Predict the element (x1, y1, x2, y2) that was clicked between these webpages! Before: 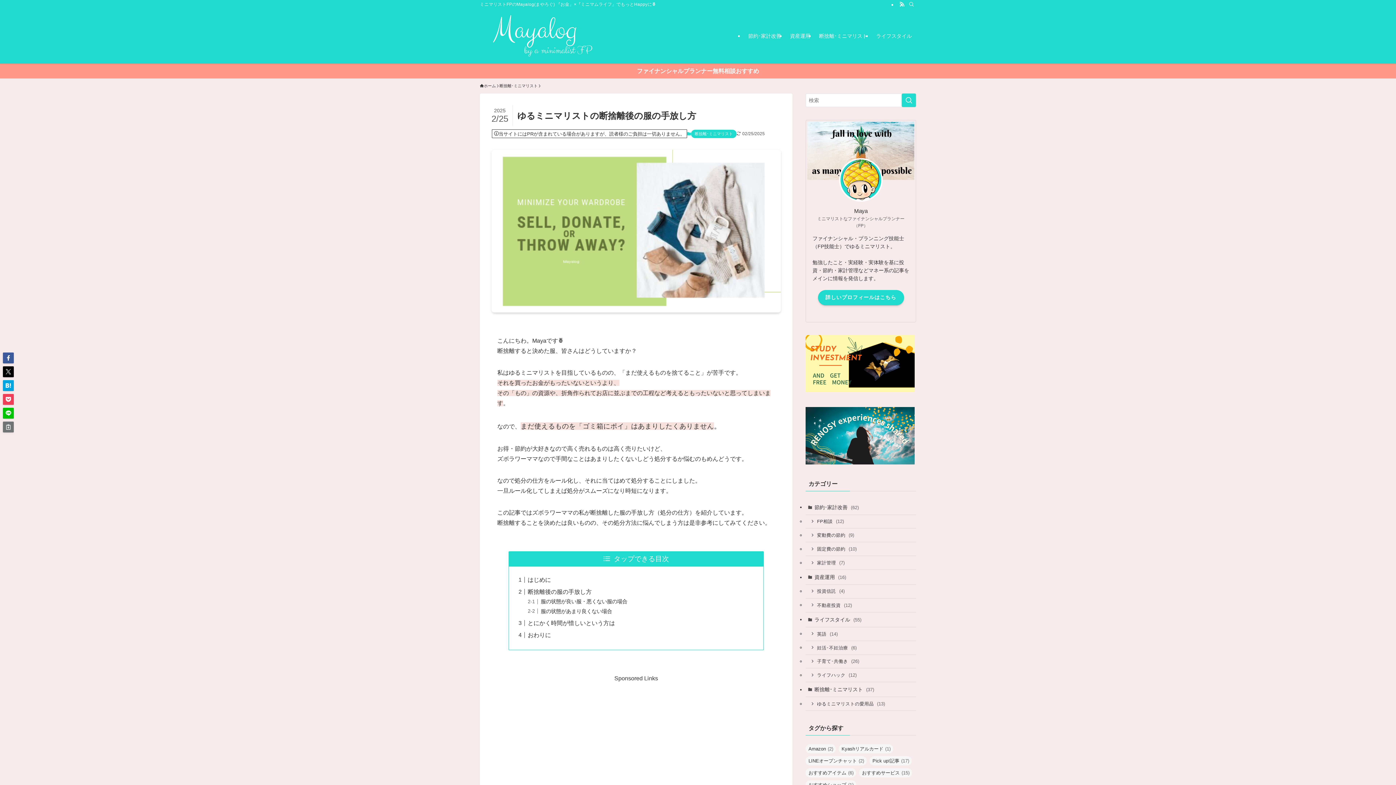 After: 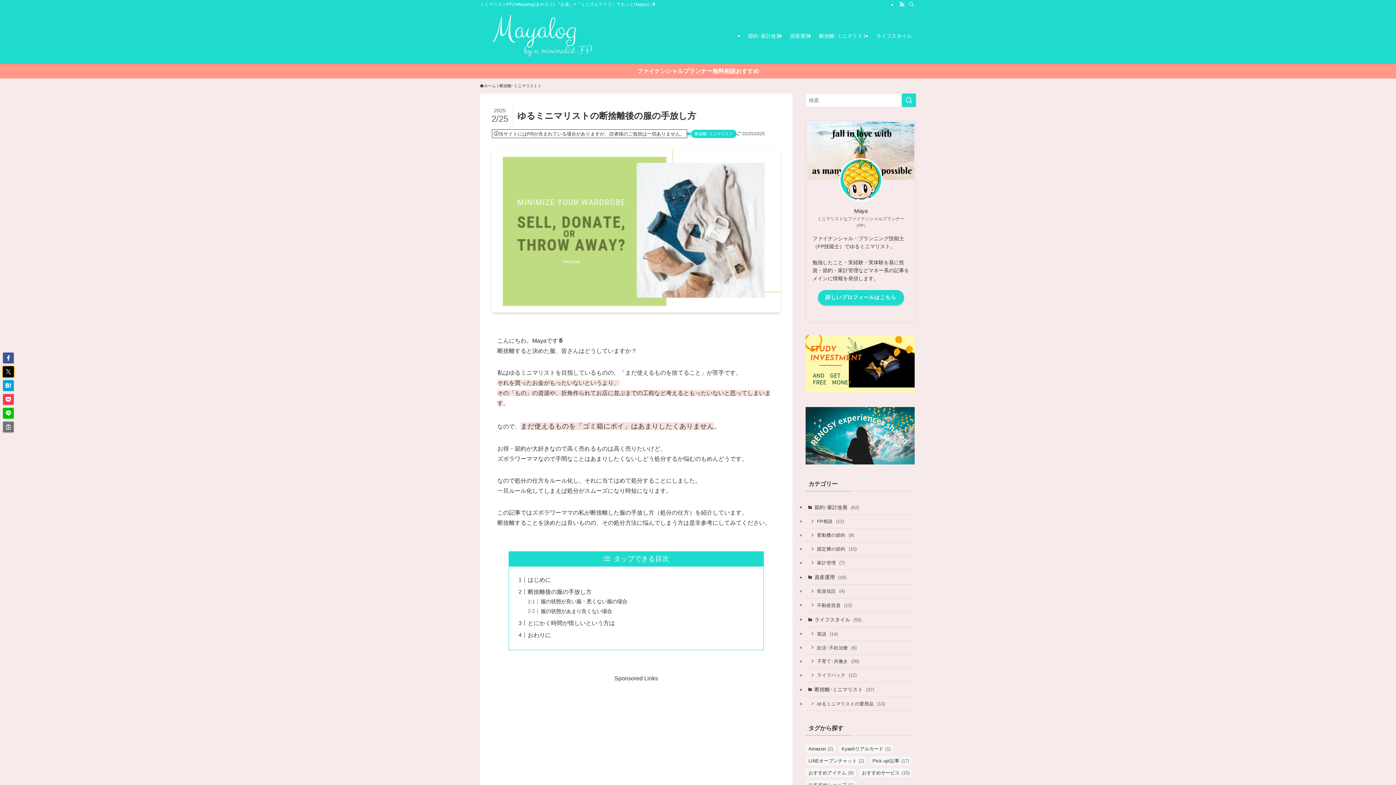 Action: bbox: (2, 366, 13, 377)